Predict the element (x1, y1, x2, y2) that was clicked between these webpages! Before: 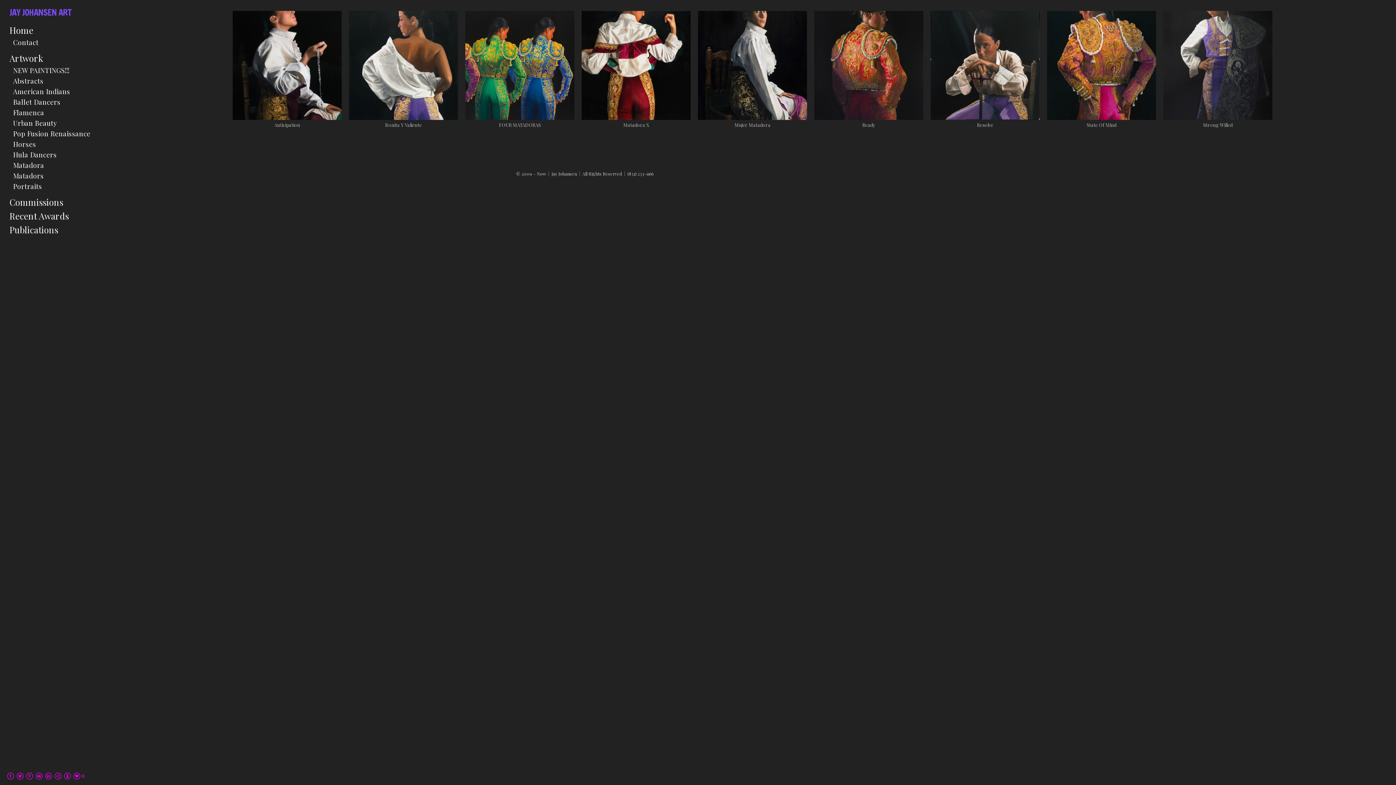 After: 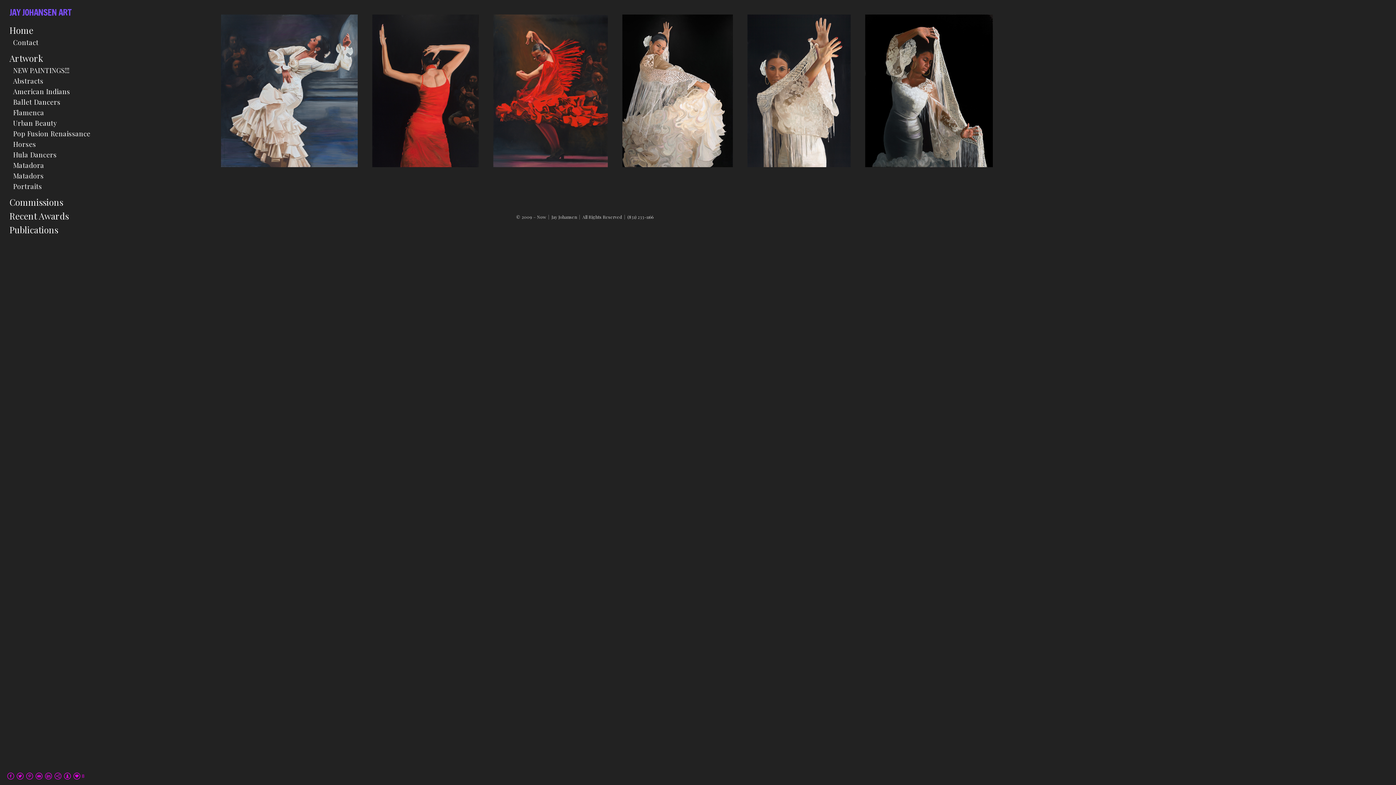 Action: bbox: (13, 108, 44, 117) label: Flamenca